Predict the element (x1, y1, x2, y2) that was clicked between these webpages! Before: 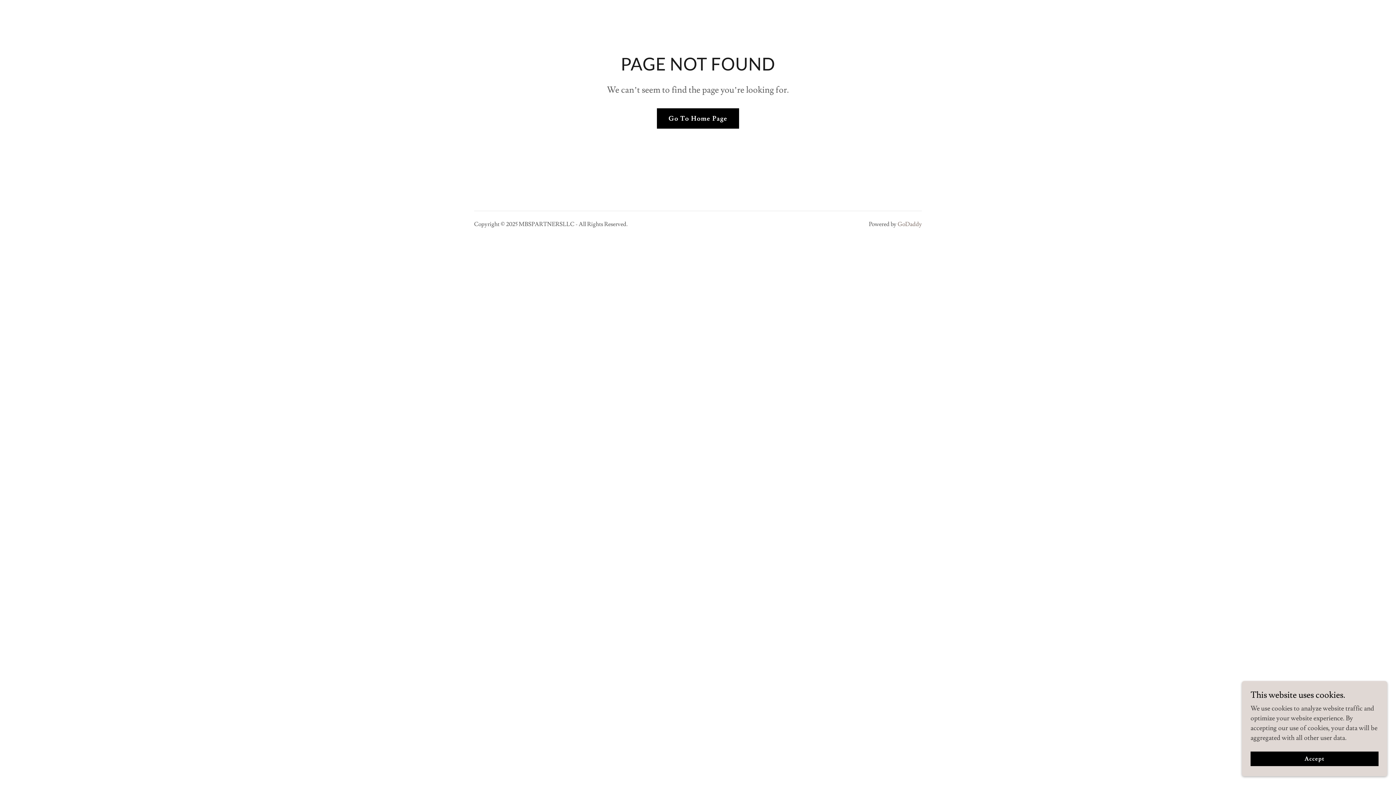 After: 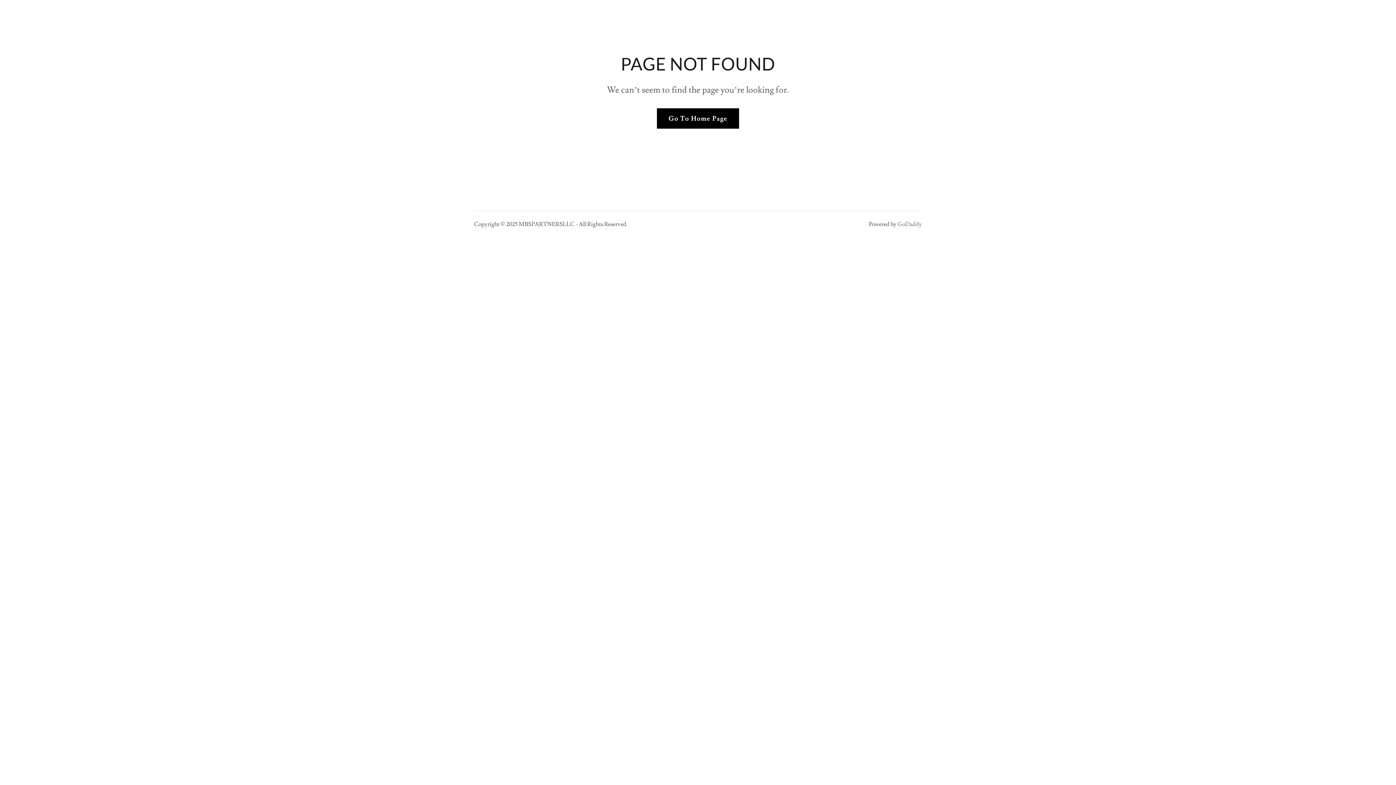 Action: label: Accept bbox: (1250, 752, 1378, 766)